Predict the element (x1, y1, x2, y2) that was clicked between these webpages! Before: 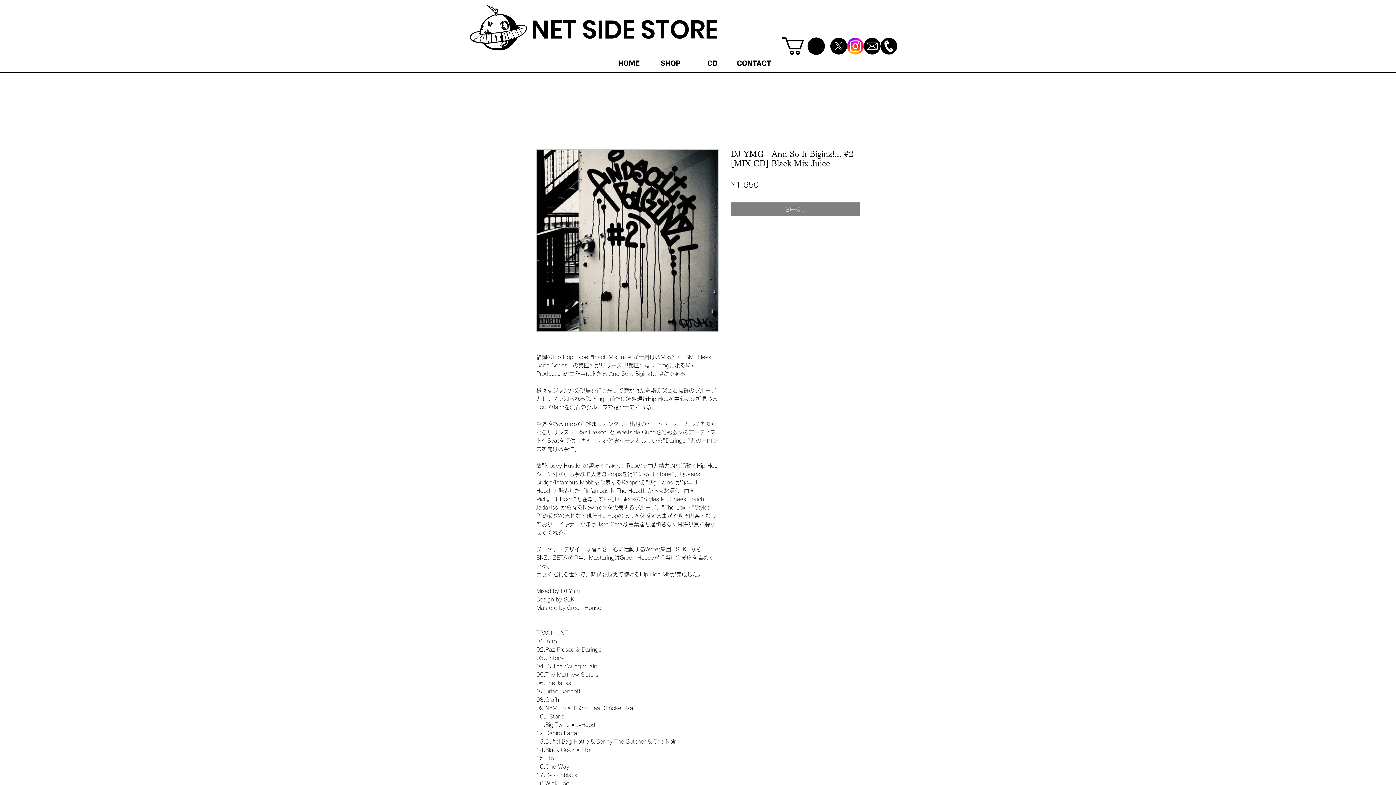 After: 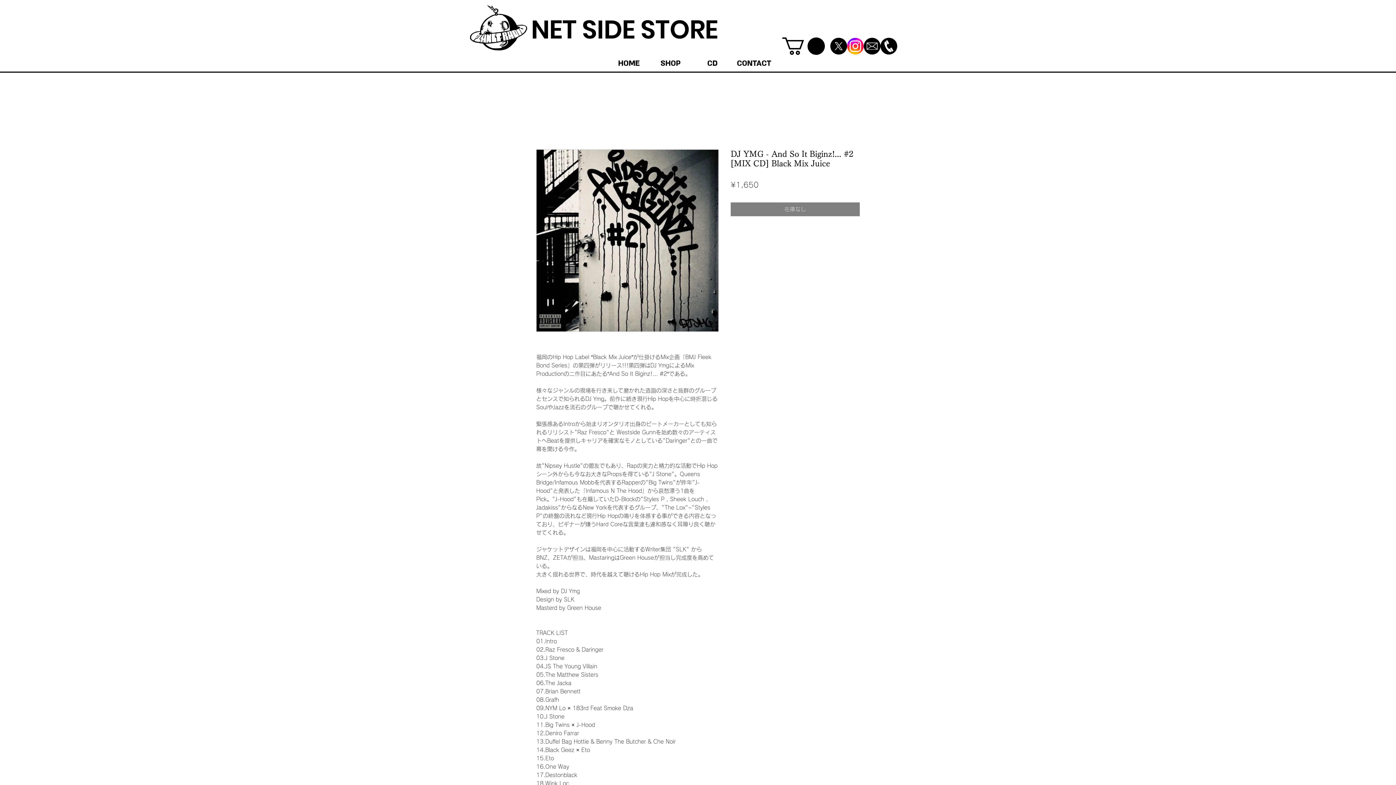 Action: bbox: (880, 37, 897, 54) label: pngegg